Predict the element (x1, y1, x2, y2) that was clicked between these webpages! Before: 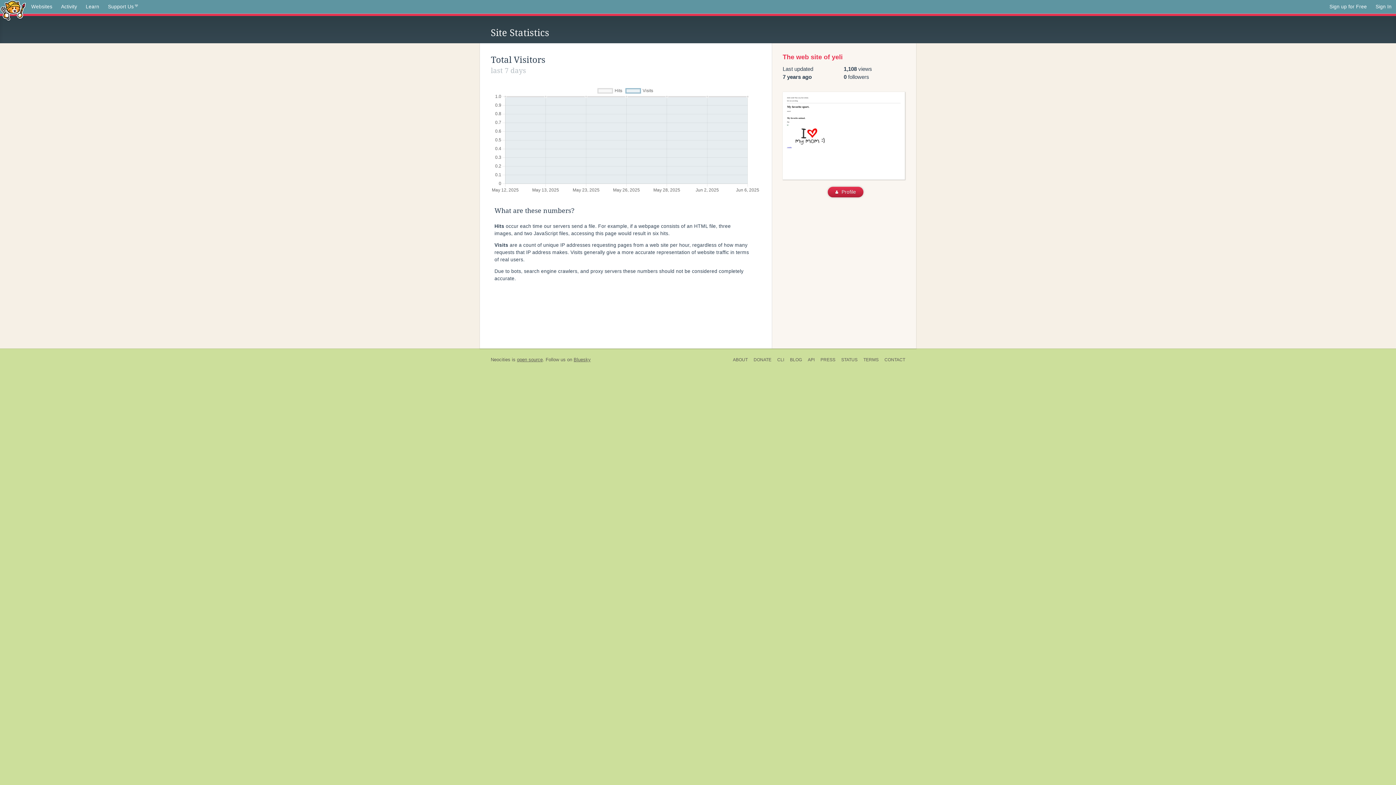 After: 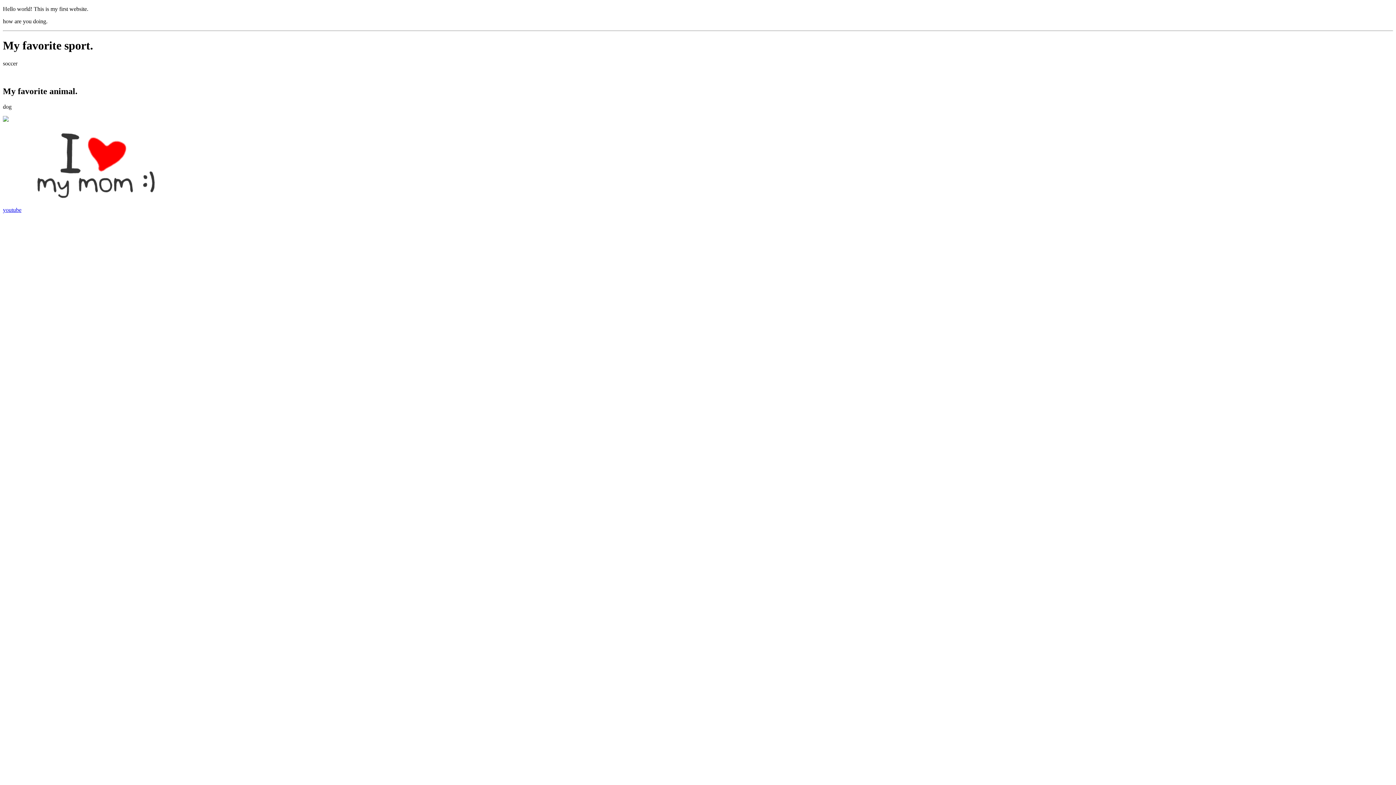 Action: bbox: (782, 92, 904, 179)